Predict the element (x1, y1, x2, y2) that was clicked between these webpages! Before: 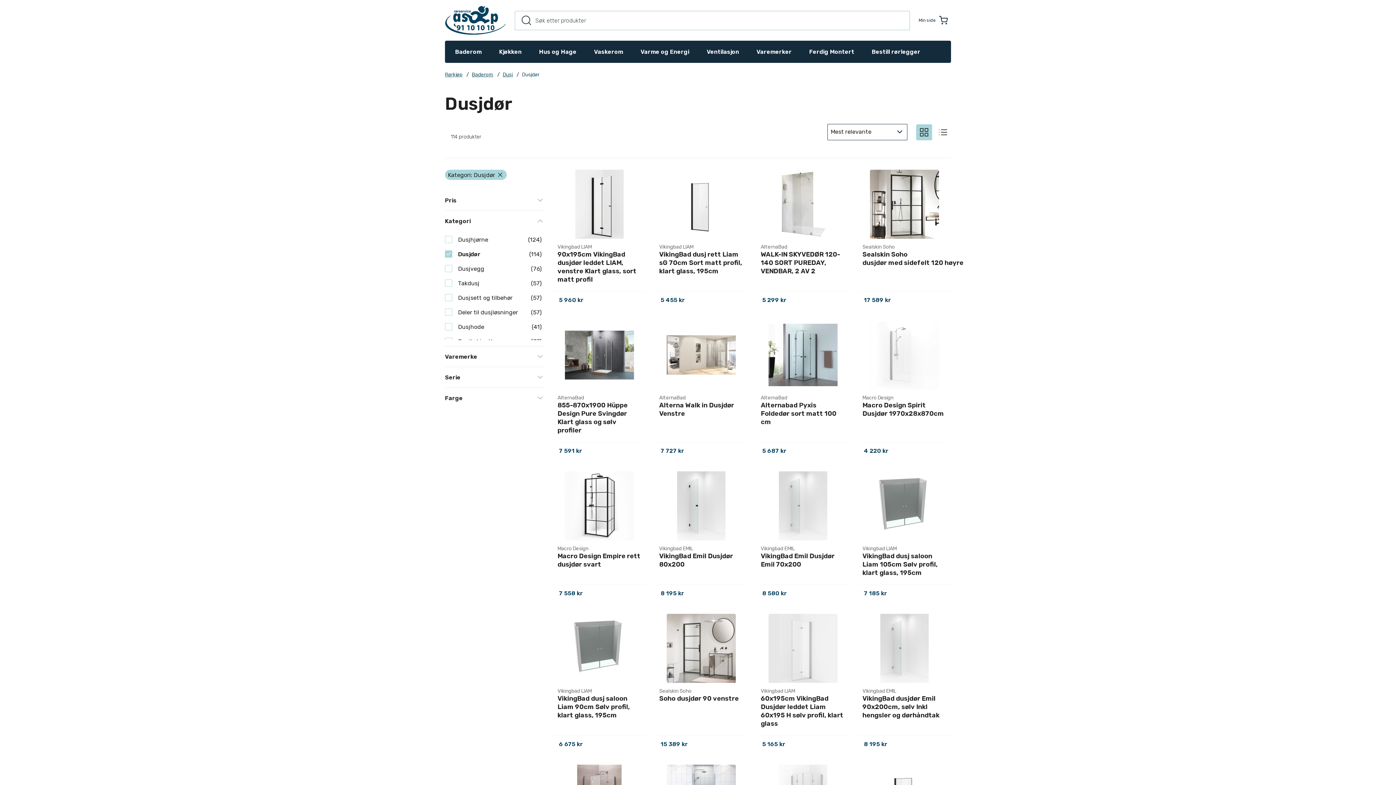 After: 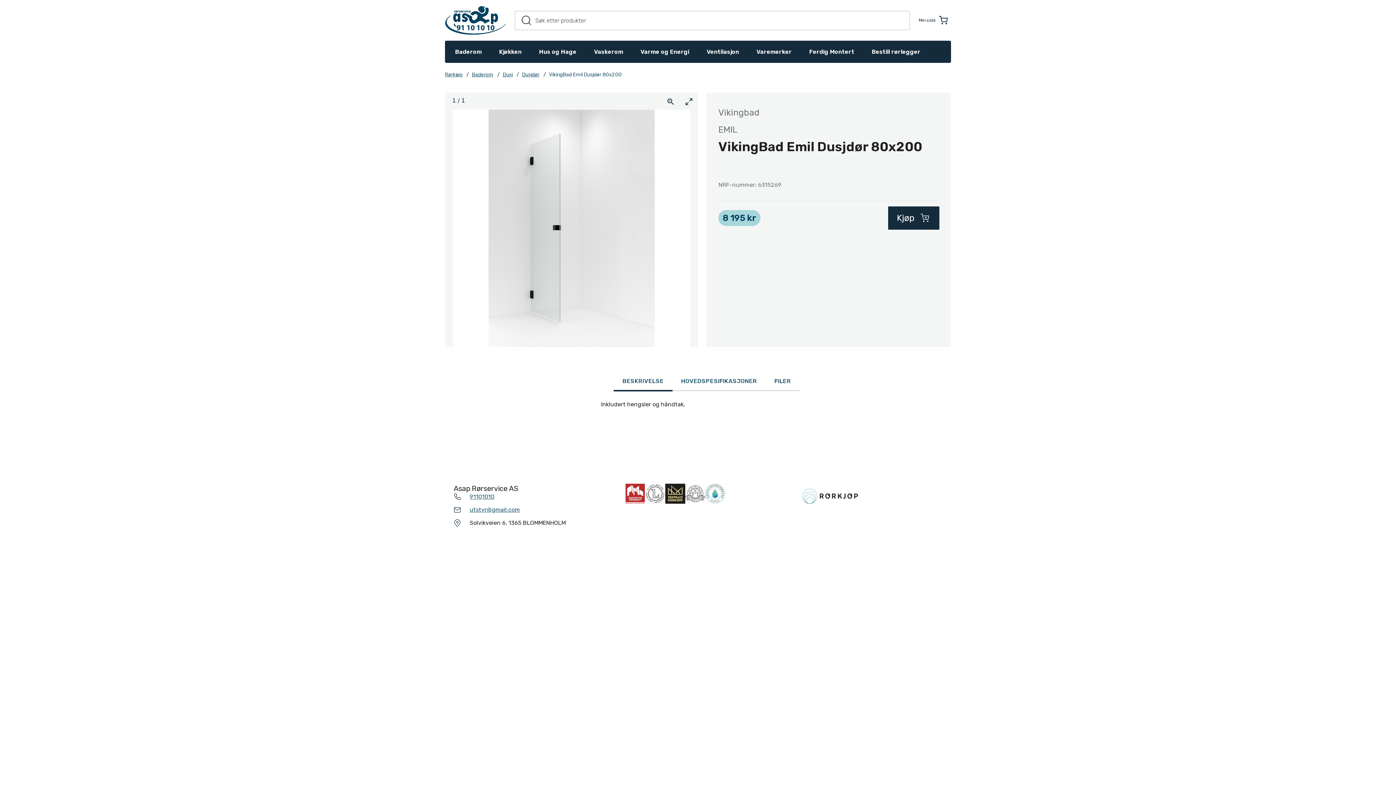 Action: label: VikingBad Emil Dusjdør 80x200 bbox: (659, 552, 733, 568)